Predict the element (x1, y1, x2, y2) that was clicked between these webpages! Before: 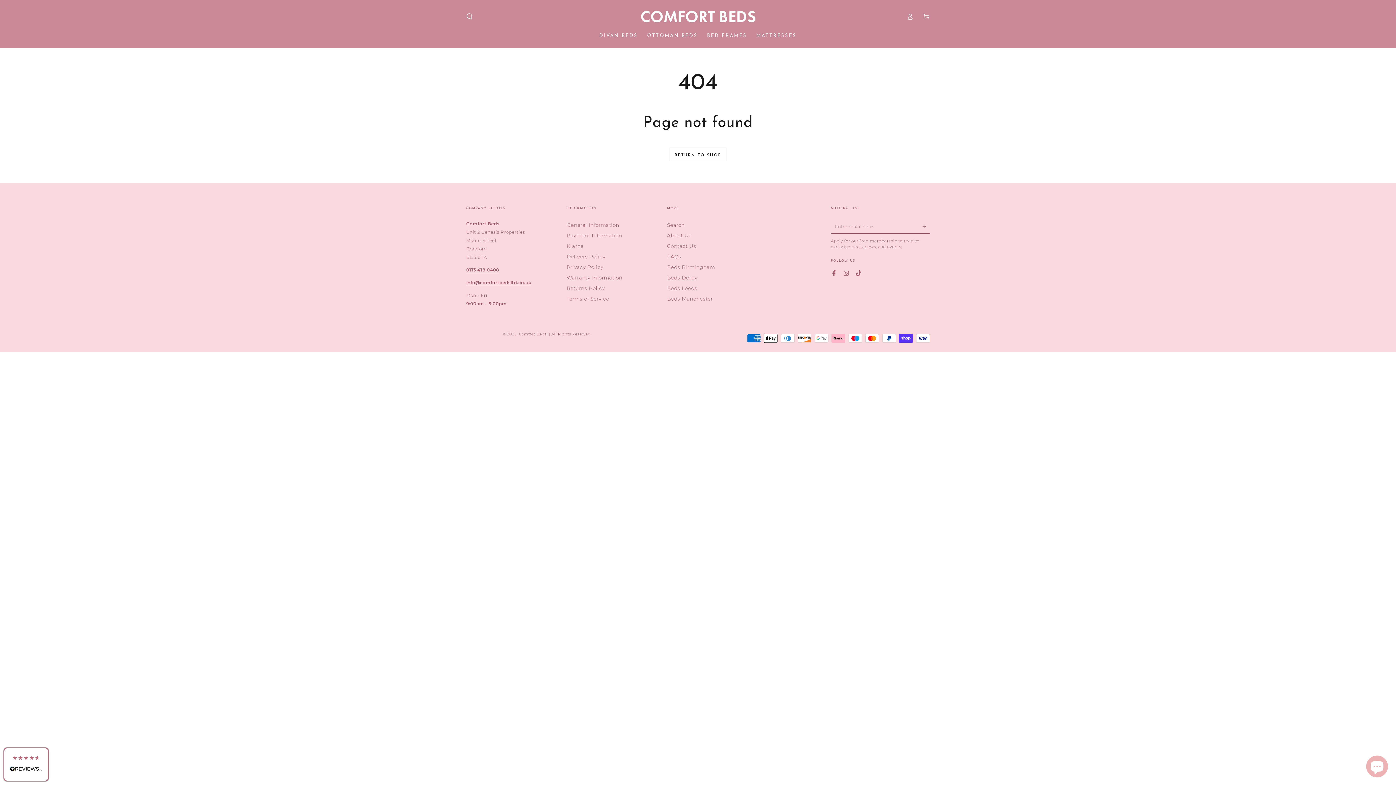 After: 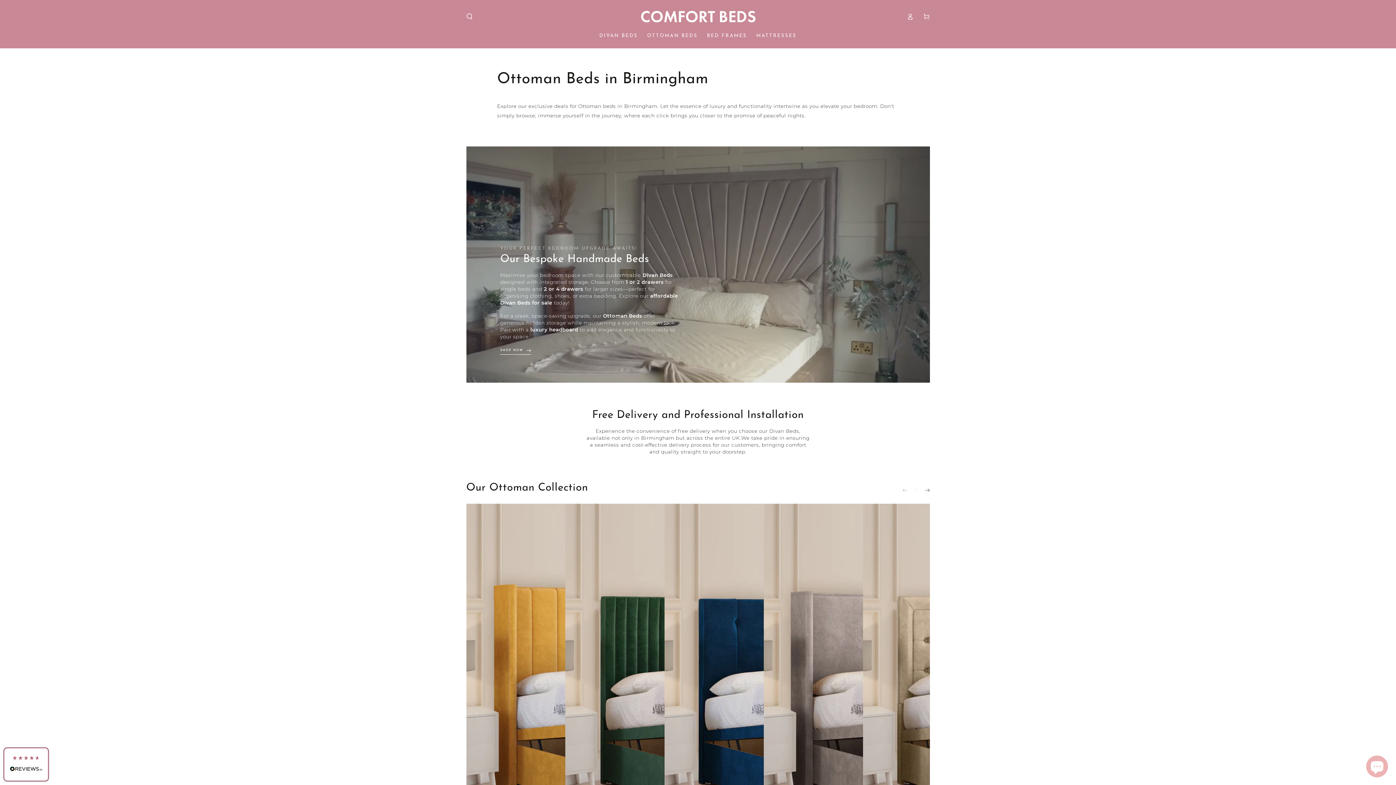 Action: label: Beds Birmingham bbox: (667, 264, 715, 270)